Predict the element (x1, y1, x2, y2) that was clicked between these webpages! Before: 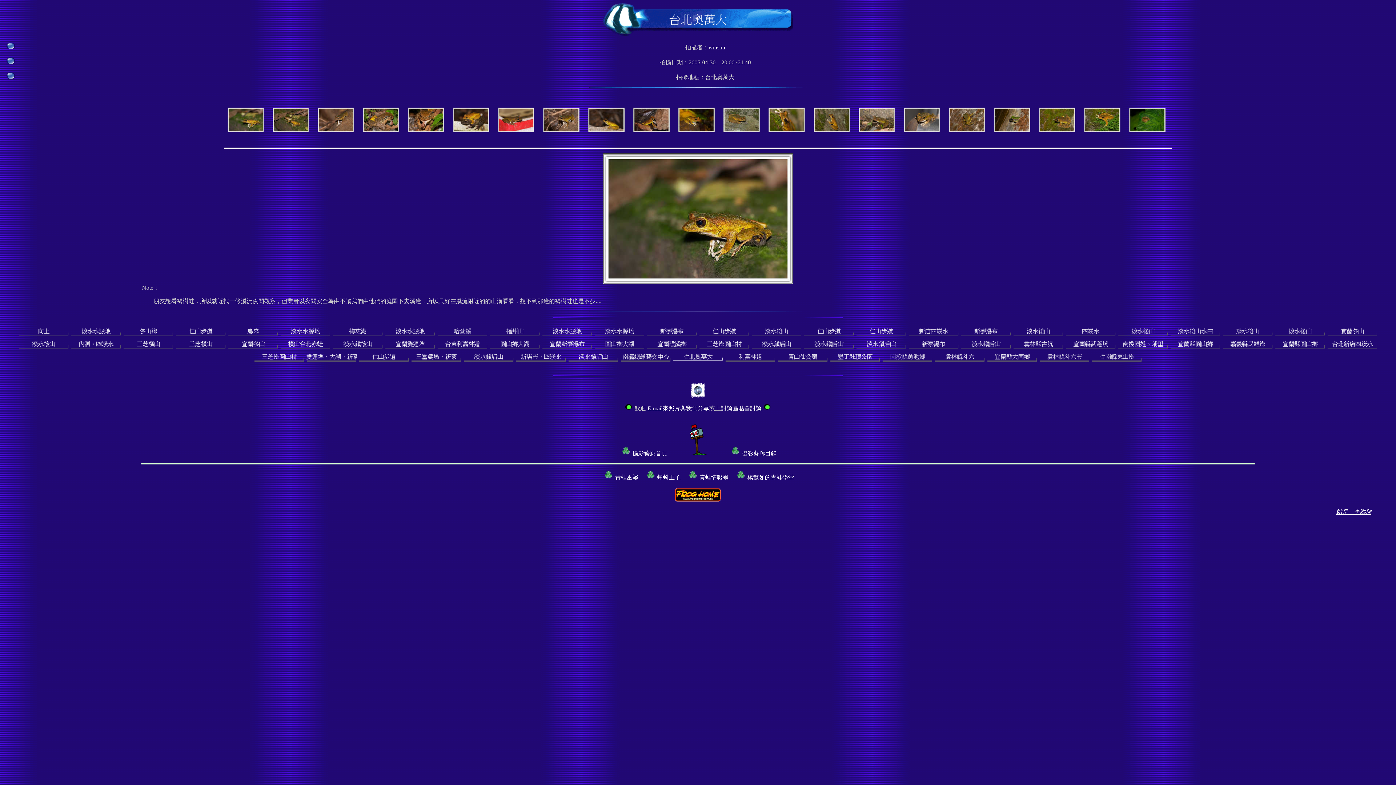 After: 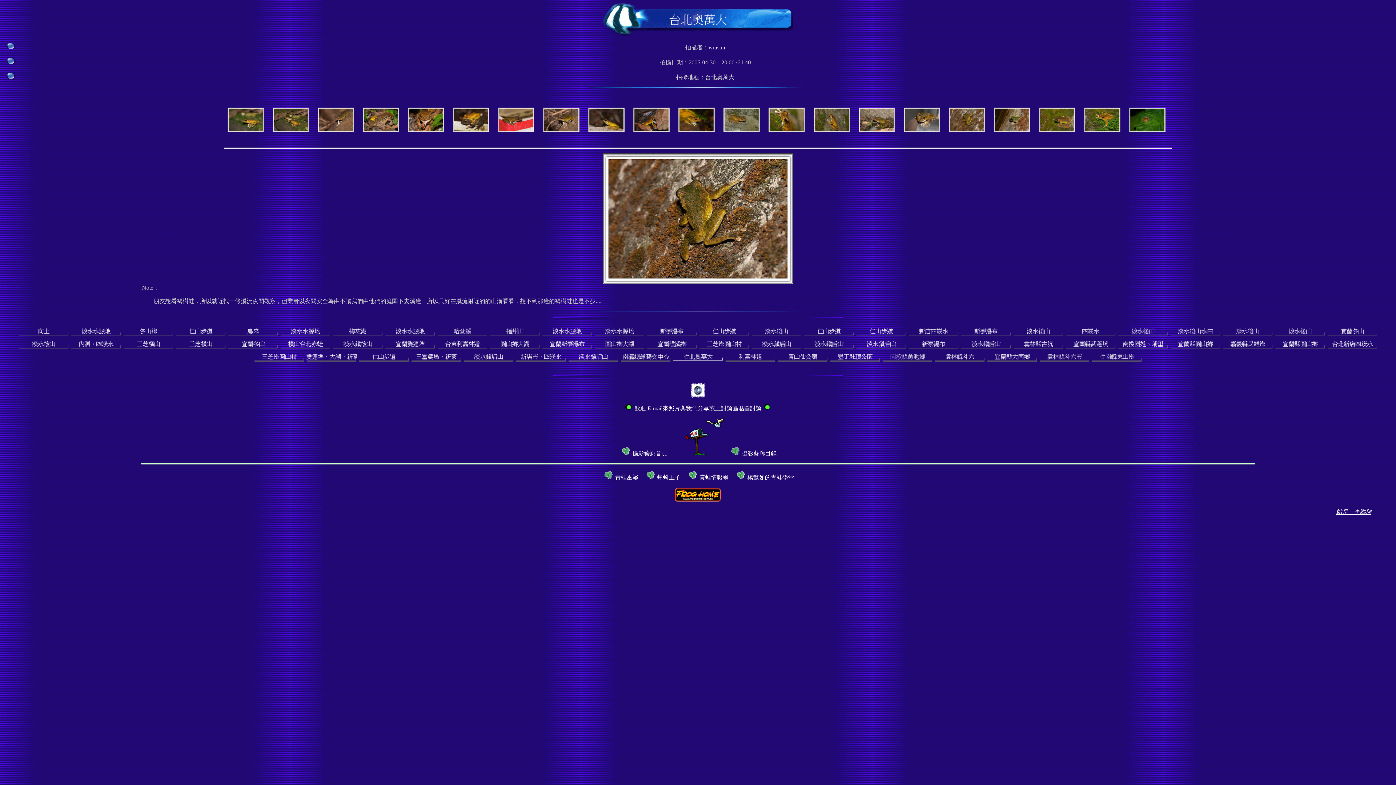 Action: bbox: (945, 116, 989, 122)